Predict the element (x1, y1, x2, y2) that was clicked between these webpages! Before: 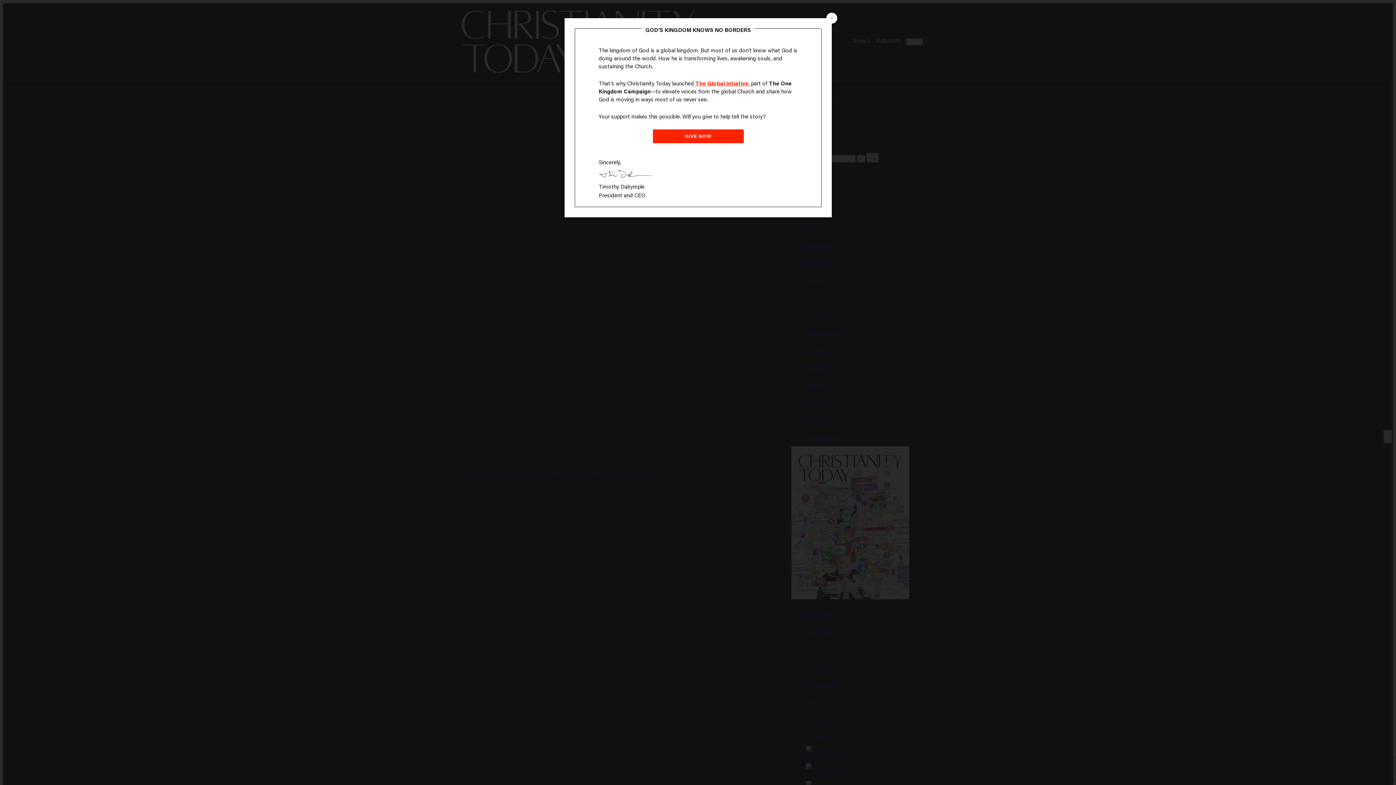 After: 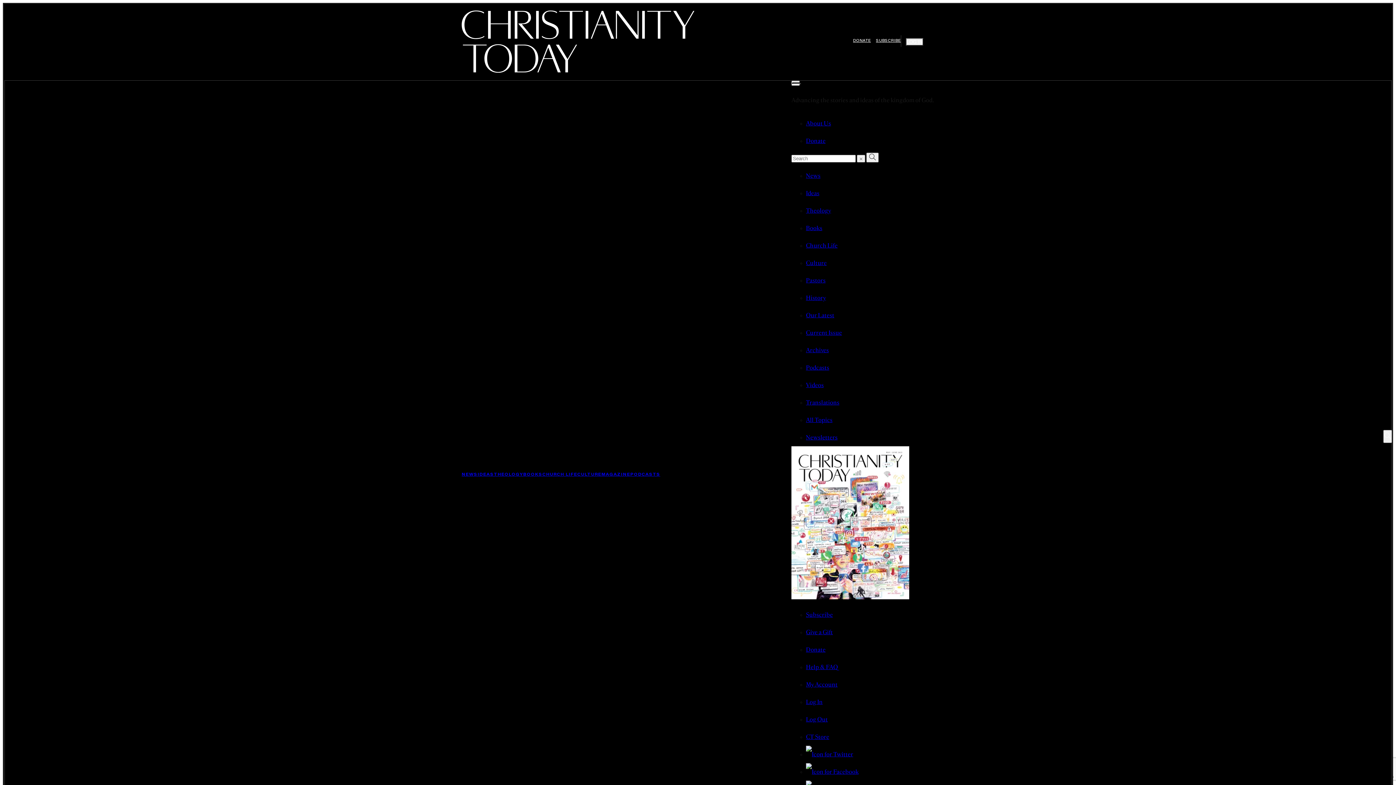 Action: bbox: (826, 12, 837, 23) label: Close